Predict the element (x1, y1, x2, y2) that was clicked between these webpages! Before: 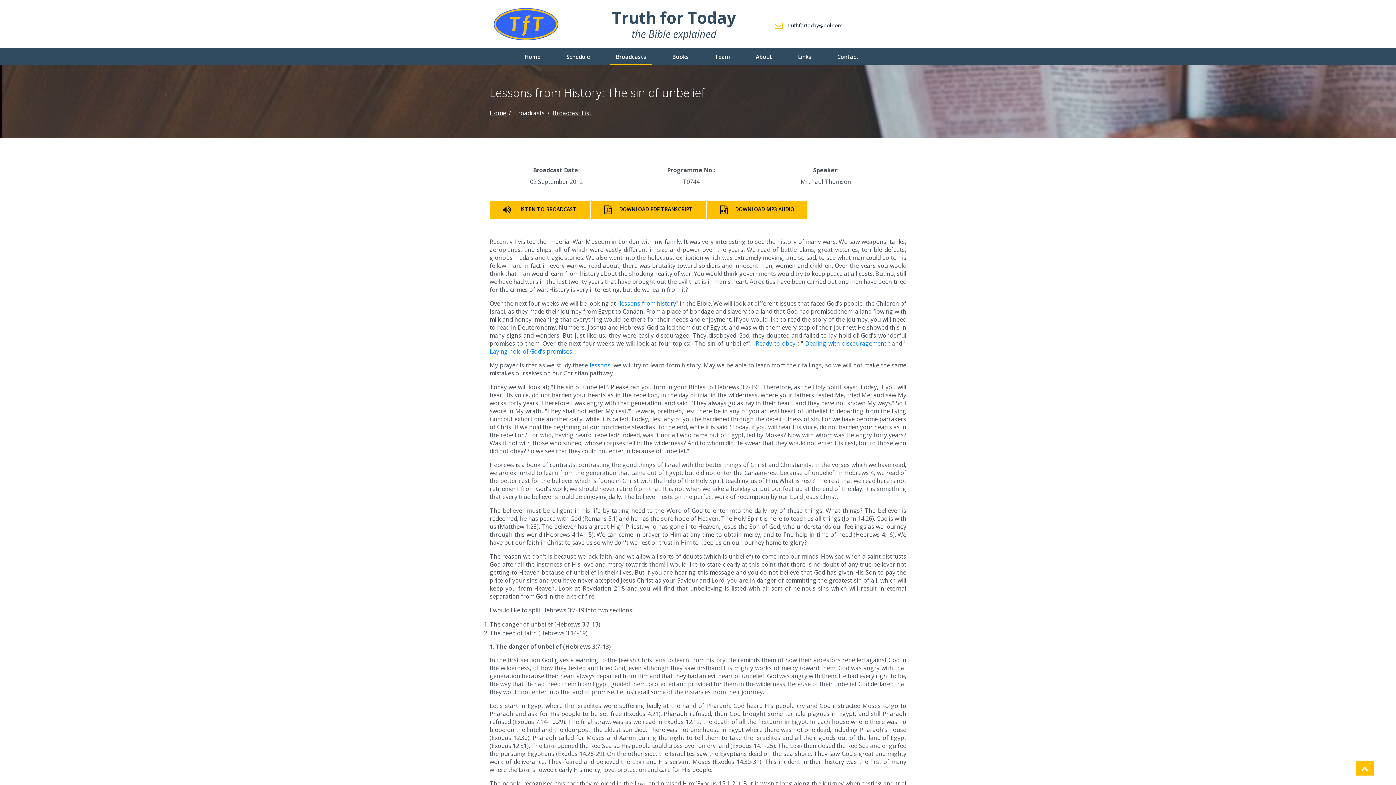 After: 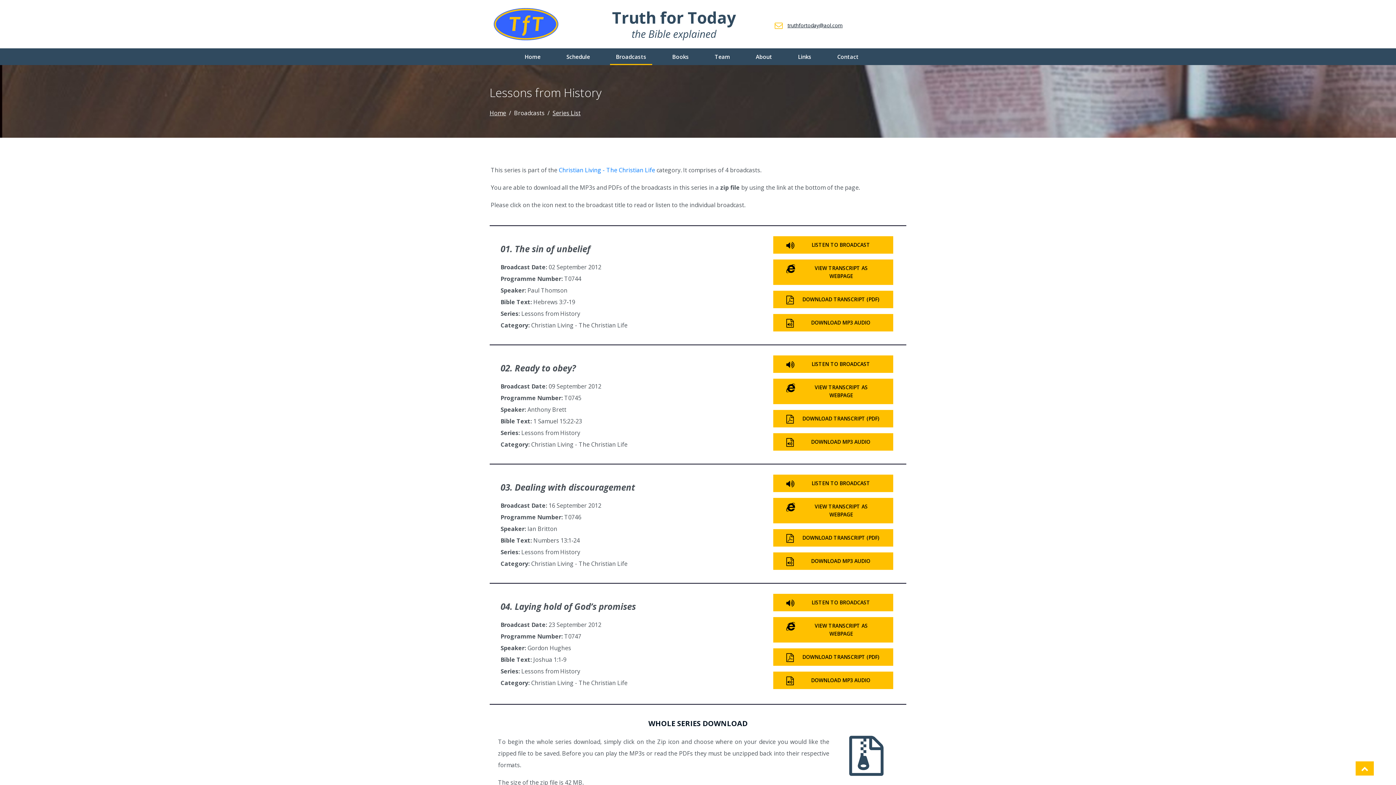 Action: bbox: (619, 299, 676, 307) label: lessons from history